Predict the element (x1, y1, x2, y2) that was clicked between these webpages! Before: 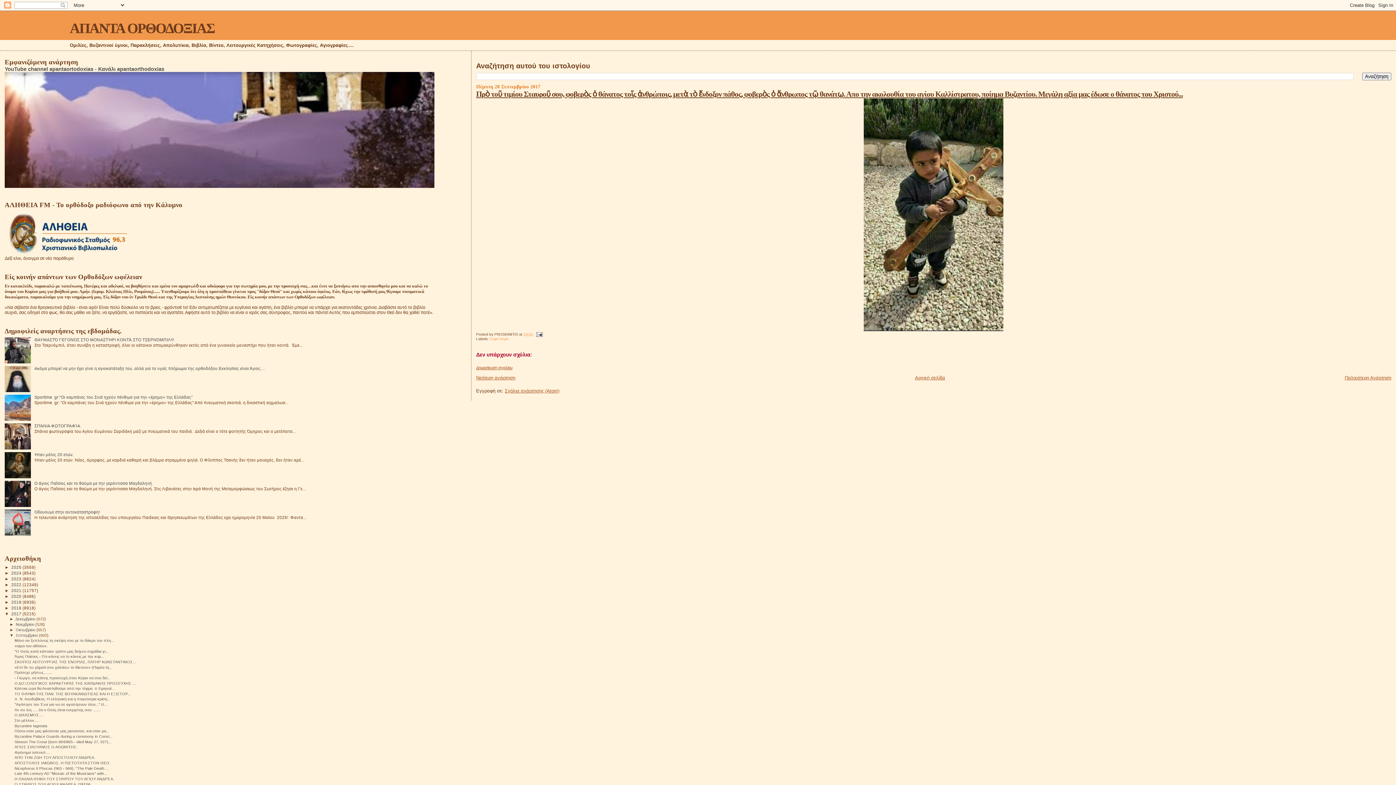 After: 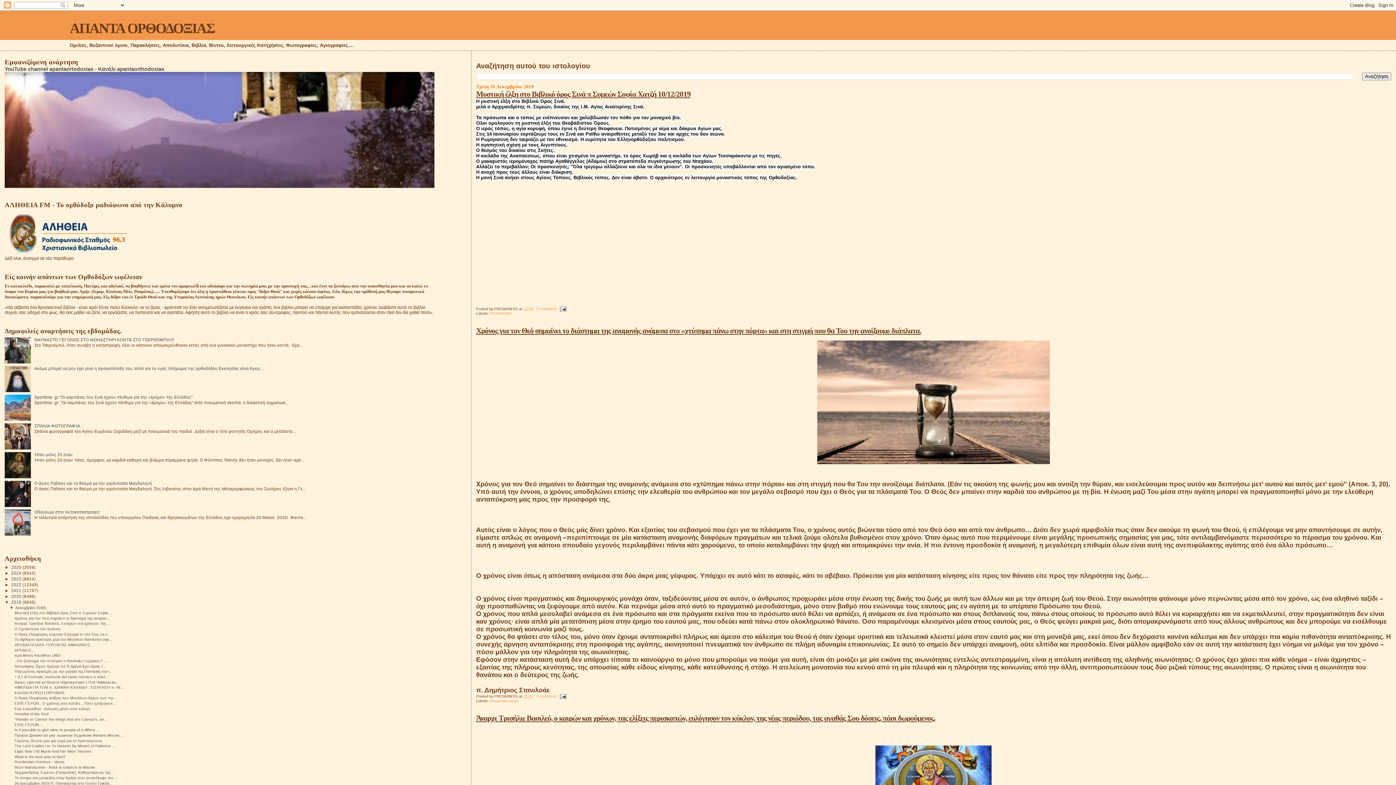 Action: label: 2019  bbox: (11, 599, 22, 604)